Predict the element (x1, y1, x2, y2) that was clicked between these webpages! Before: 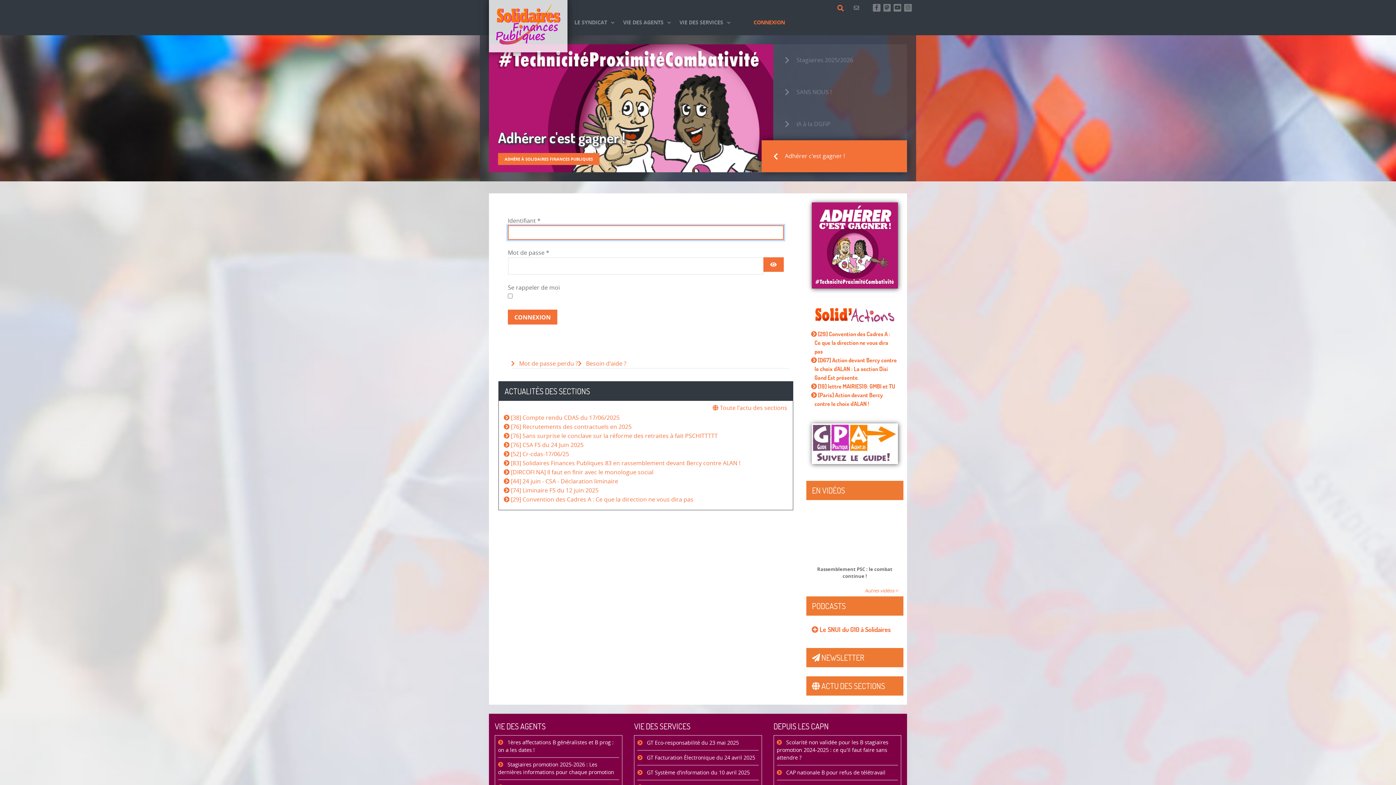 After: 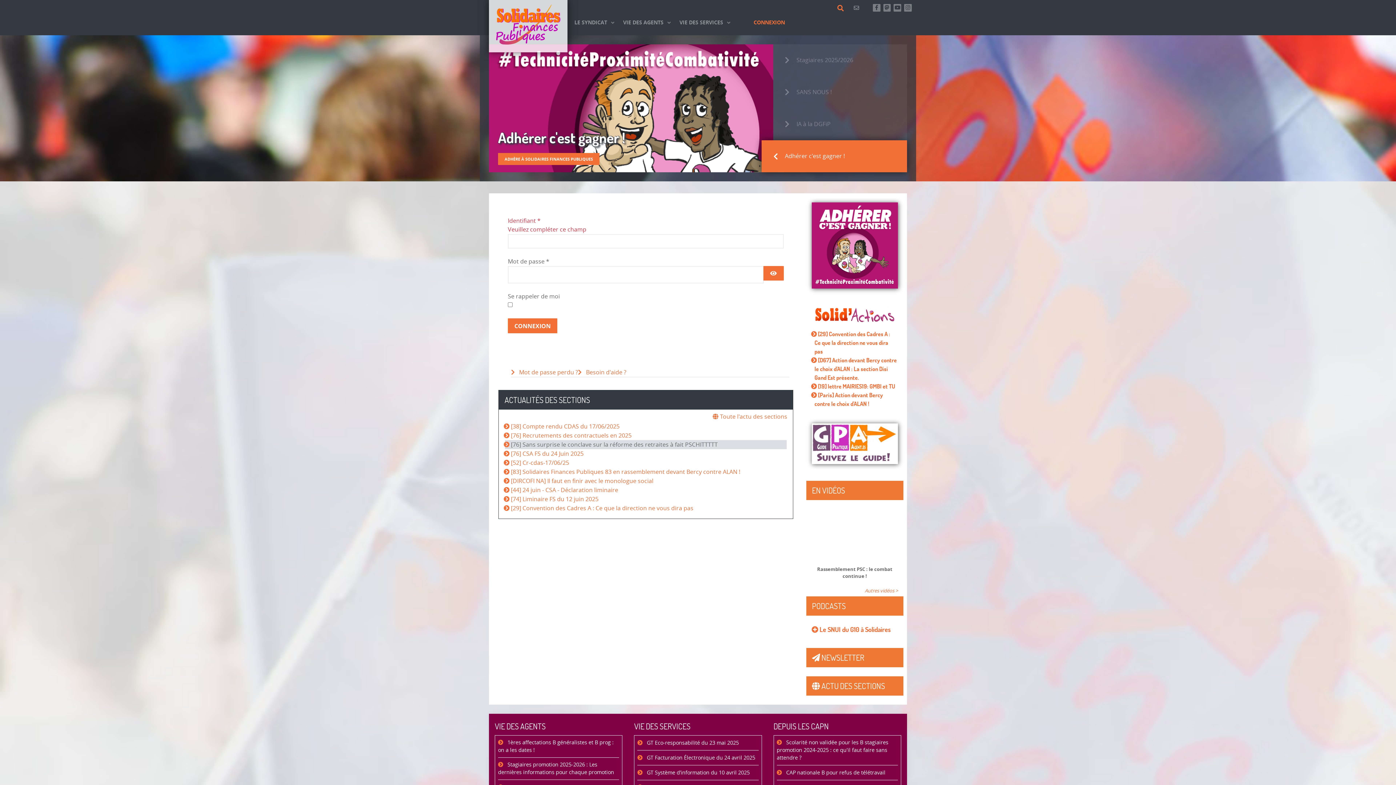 Action: bbox: (511, 441, 583, 448) label: [76] CSA FS du 24 Juin 2025